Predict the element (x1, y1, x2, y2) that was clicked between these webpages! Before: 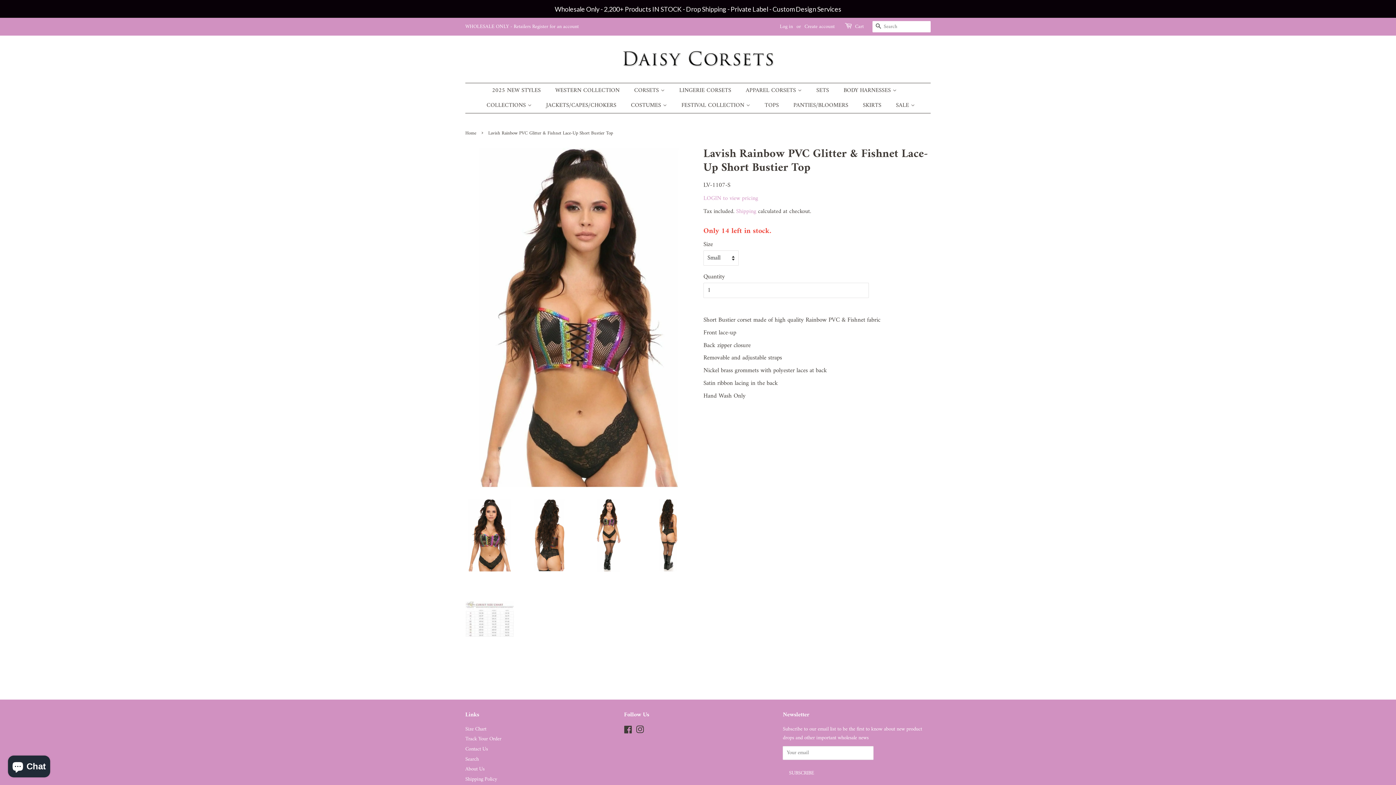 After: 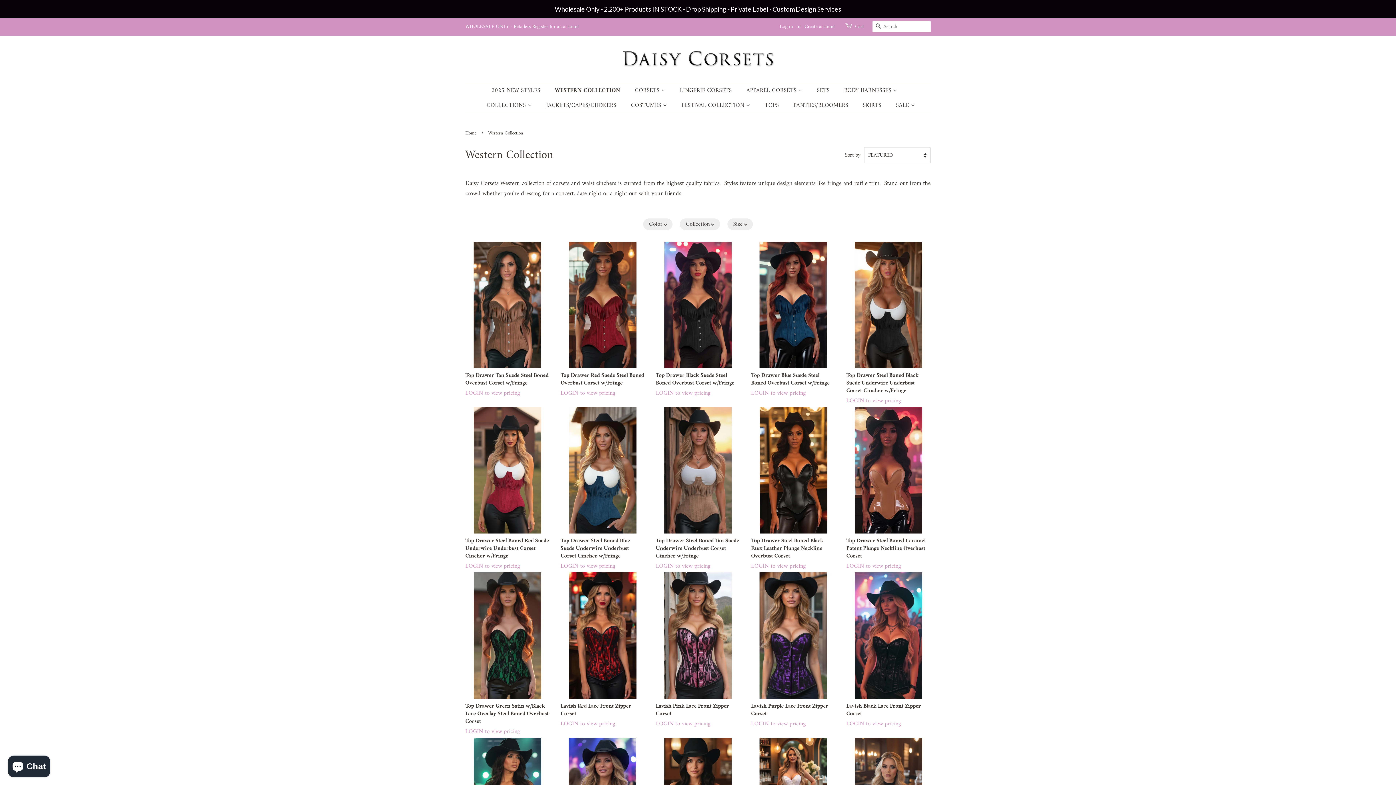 Action: label: WESTERN COLLECTION bbox: (550, 83, 627, 98)